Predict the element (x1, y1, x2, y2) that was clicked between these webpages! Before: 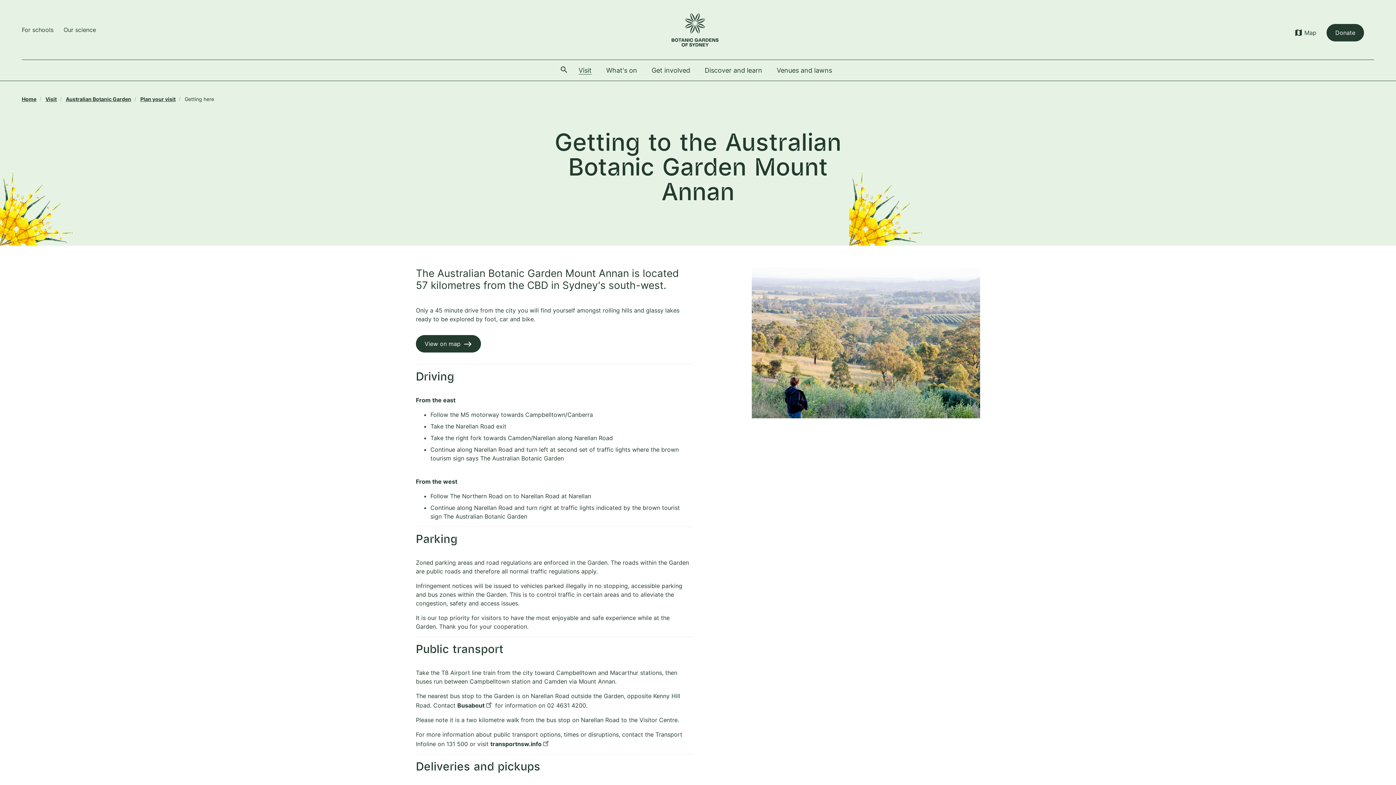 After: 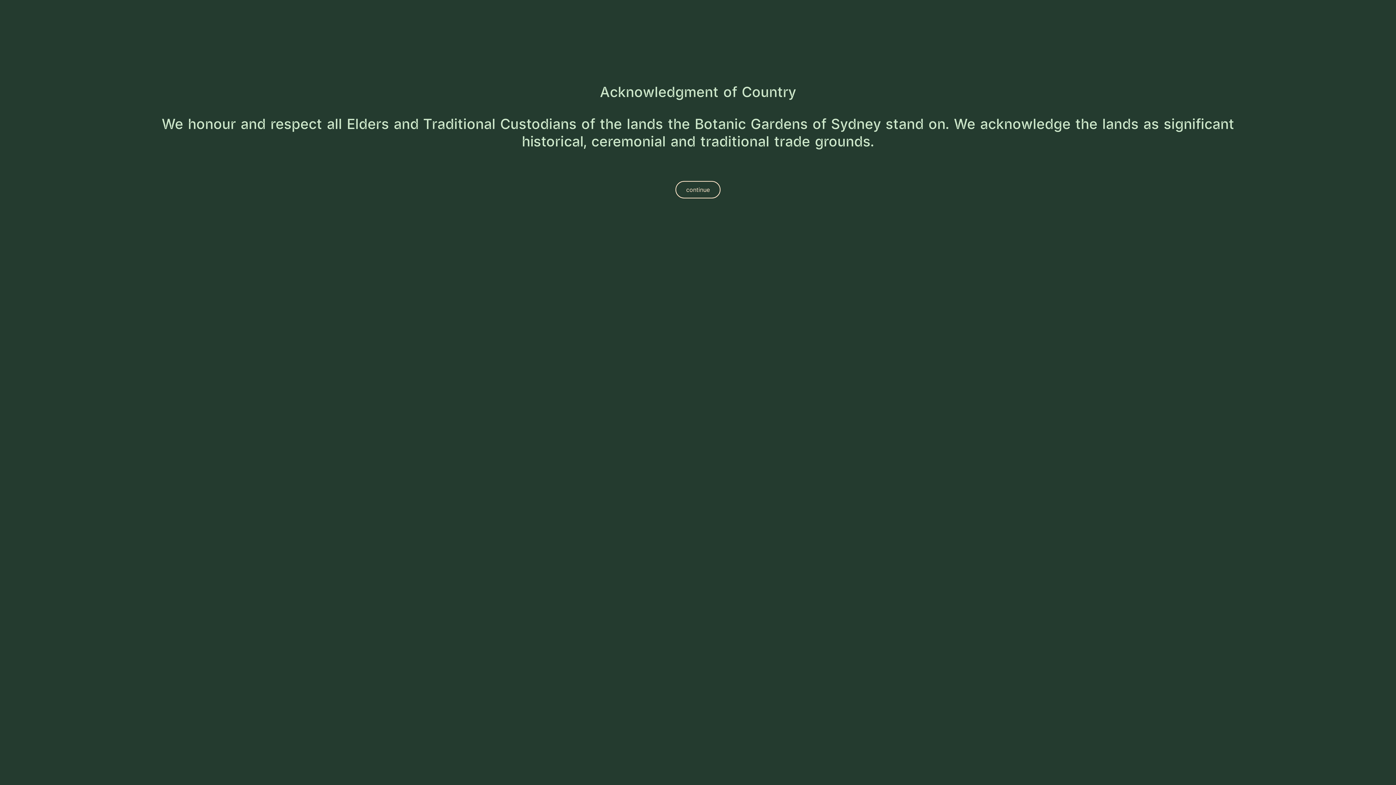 Action: bbox: (416, 335, 481, 352) label: View on map